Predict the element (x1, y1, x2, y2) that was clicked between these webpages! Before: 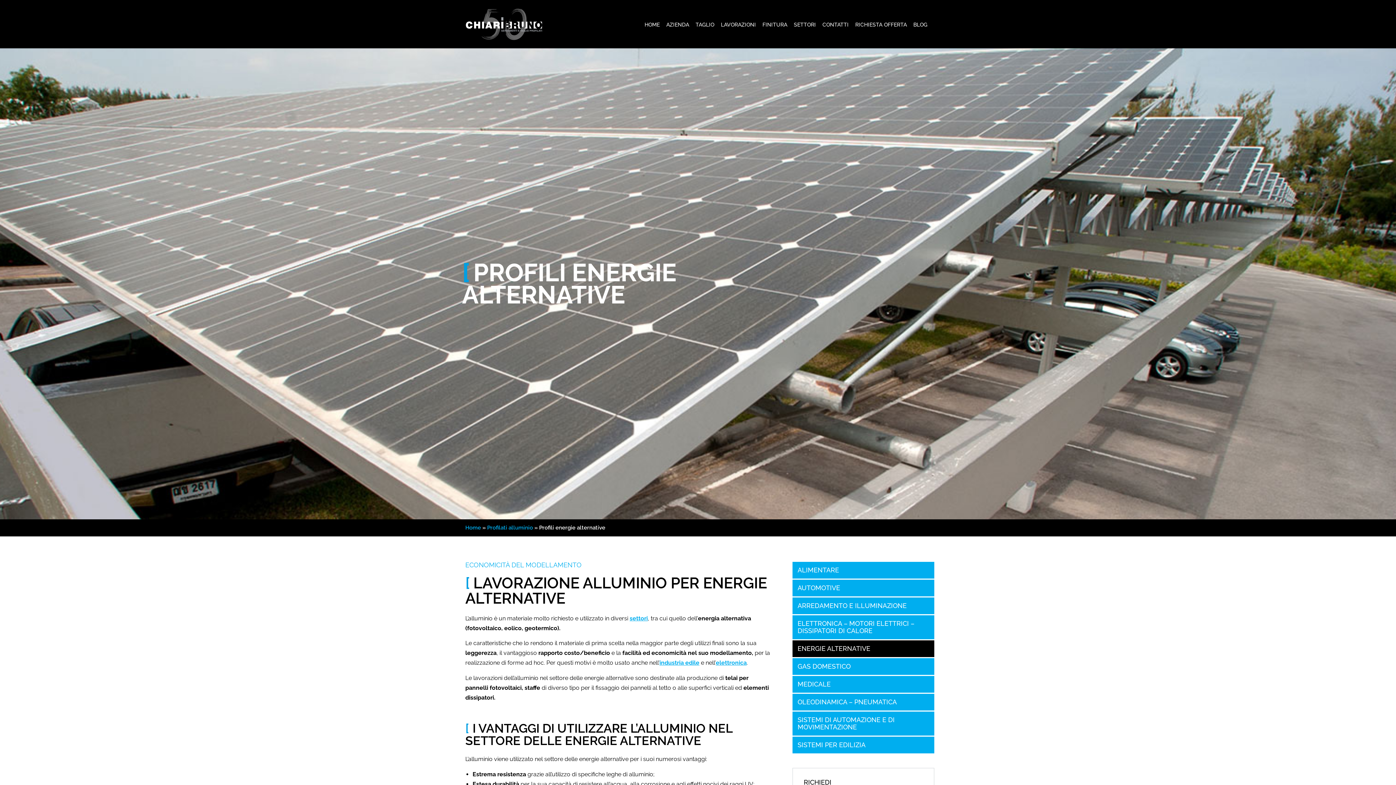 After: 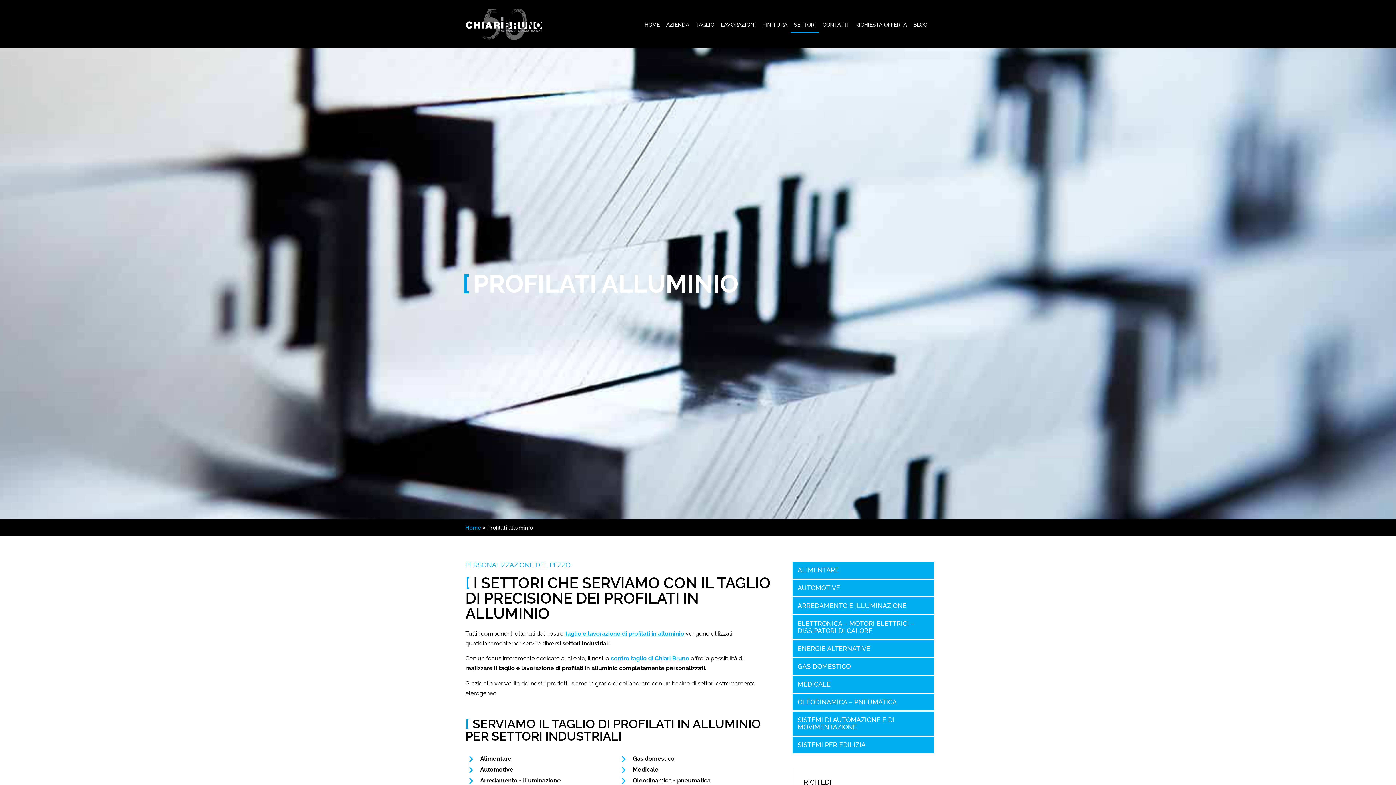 Action: bbox: (487, 524, 533, 531) label: Profilati alluminio